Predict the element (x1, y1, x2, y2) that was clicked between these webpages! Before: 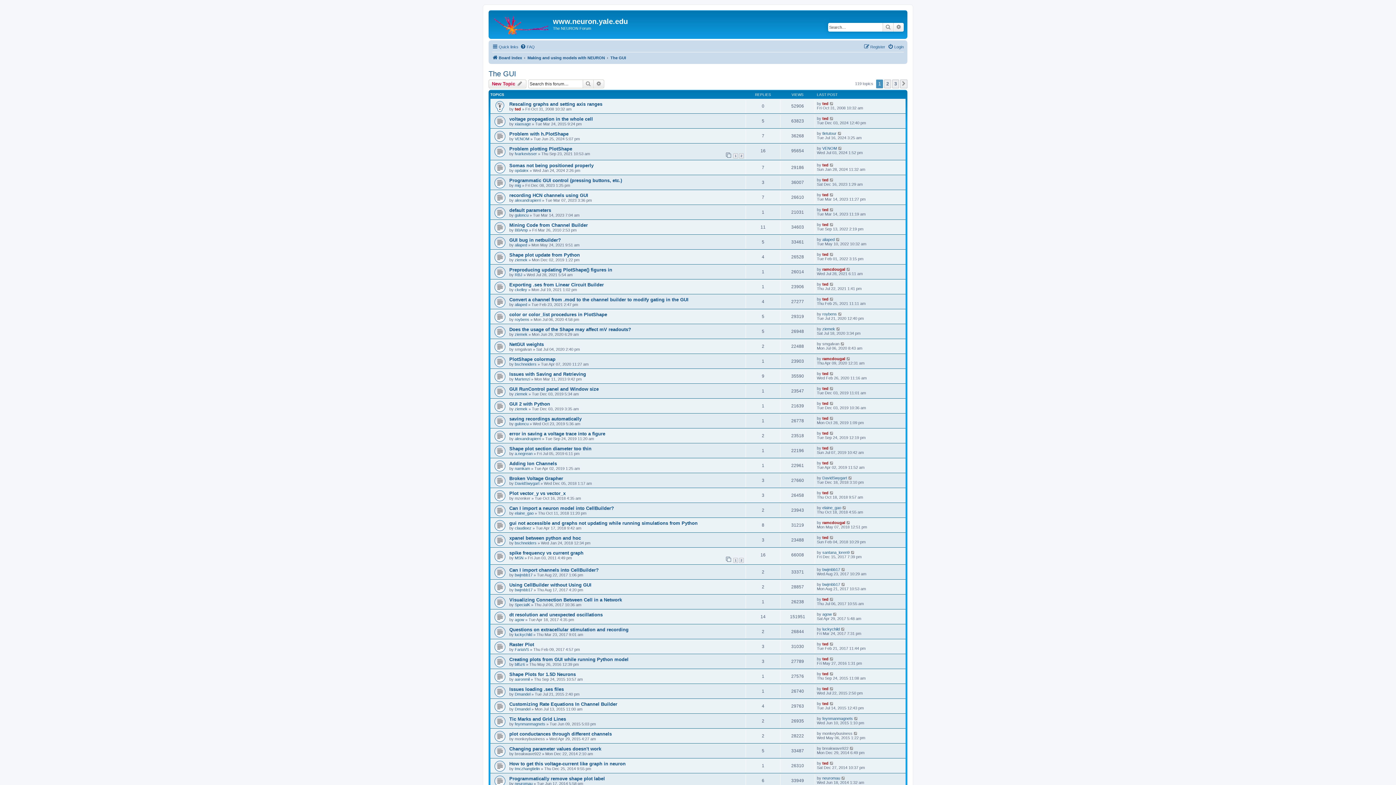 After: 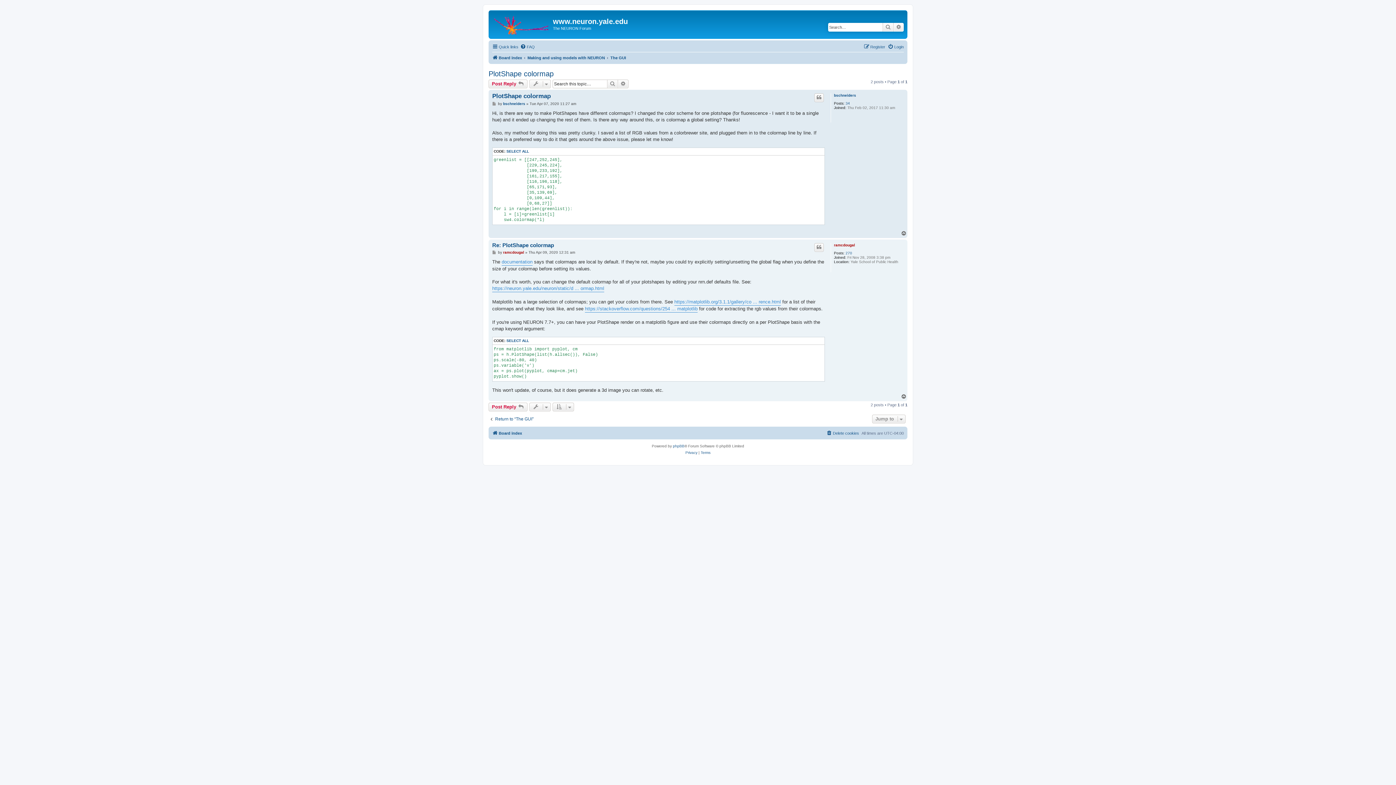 Action: bbox: (509, 356, 555, 362) label: PlotShape colormap